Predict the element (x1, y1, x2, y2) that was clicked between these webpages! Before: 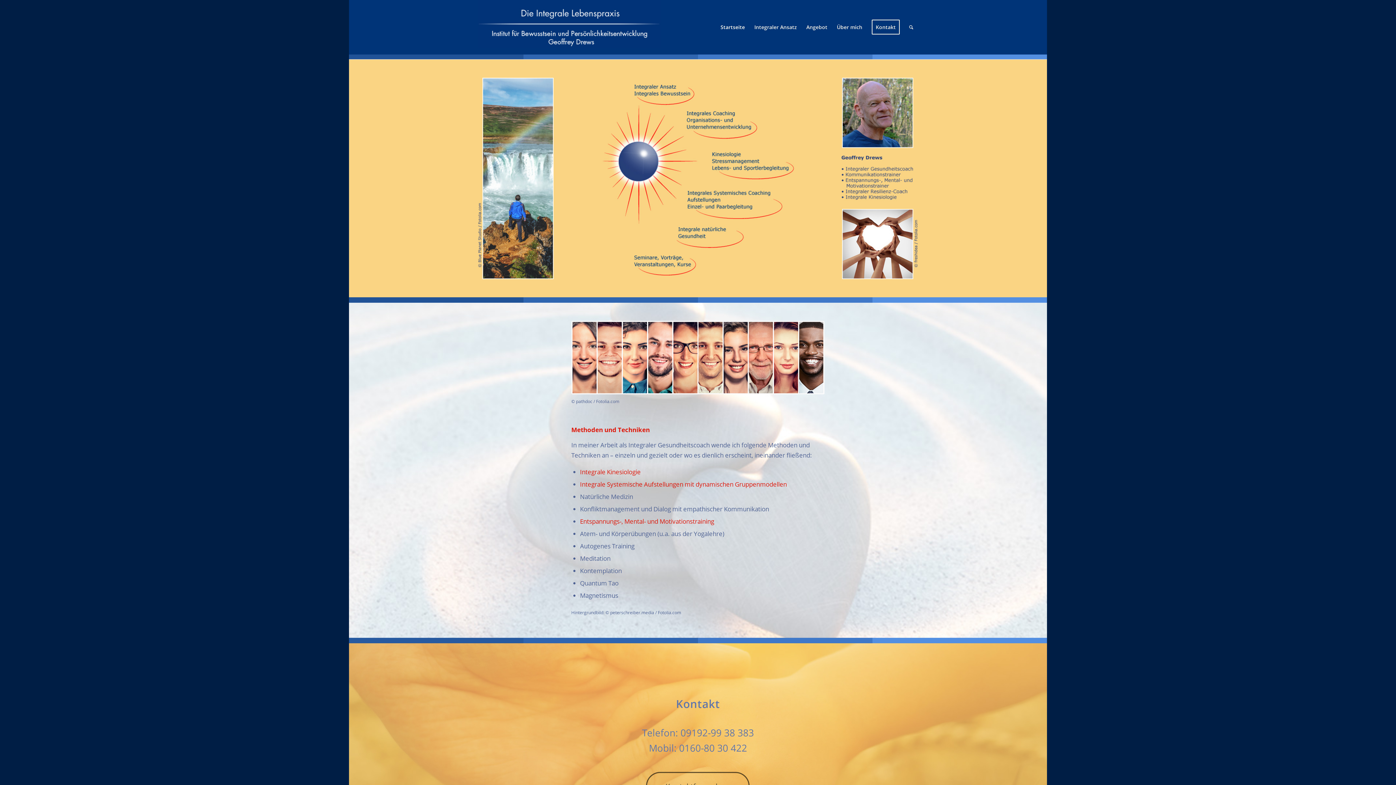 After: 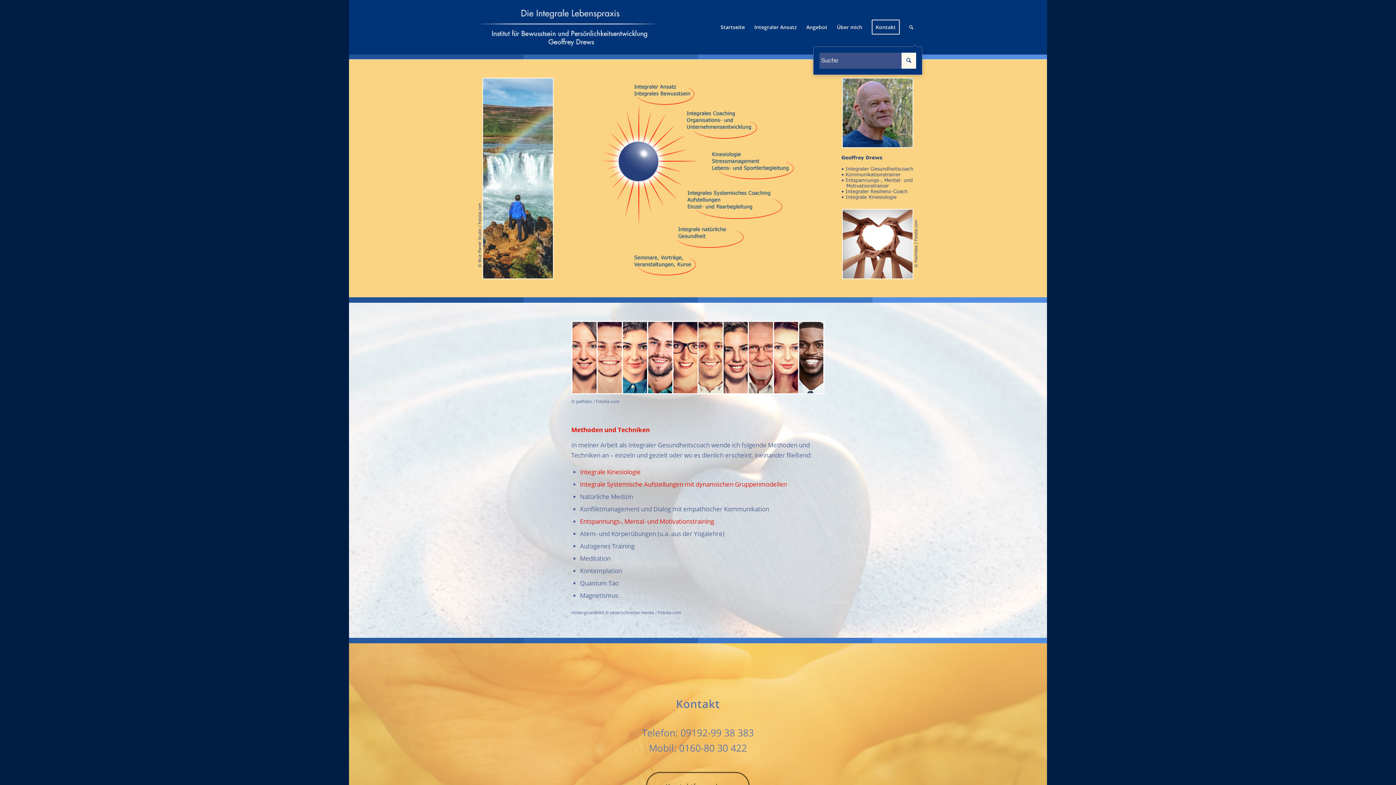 Action: bbox: (904, 0, 918, 54) label: Suche